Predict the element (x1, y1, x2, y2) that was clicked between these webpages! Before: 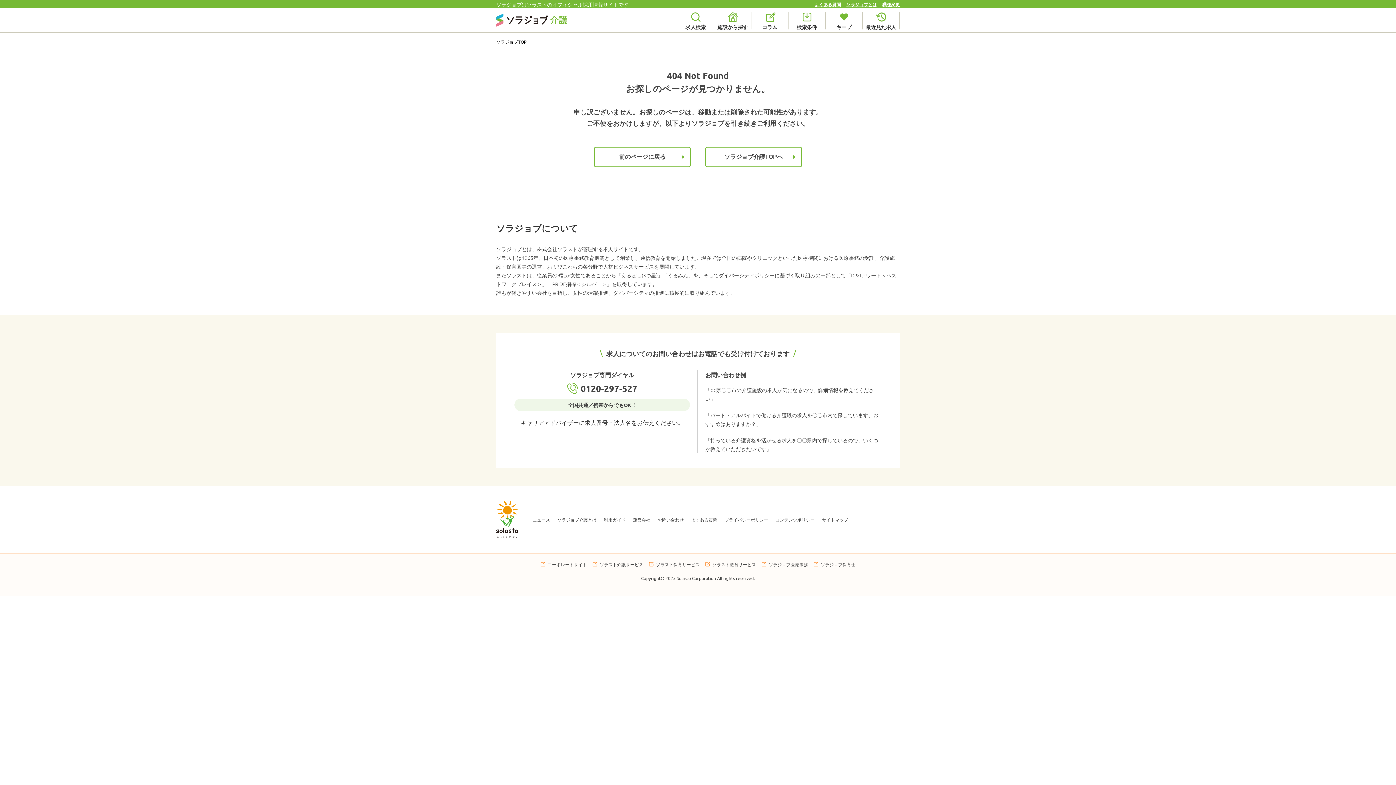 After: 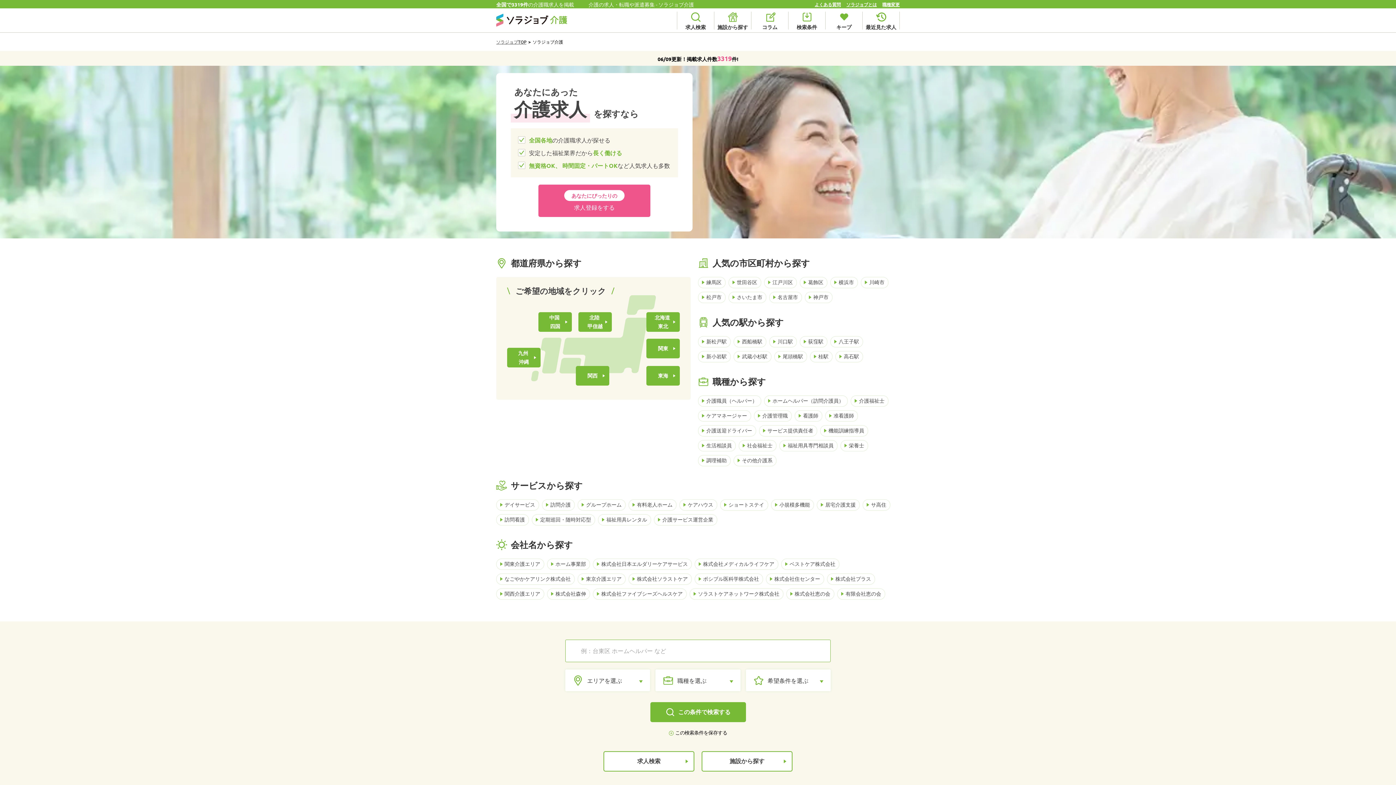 Action: bbox: (698, 146, 809, 167) label: ソラジョブ介護TOPへ